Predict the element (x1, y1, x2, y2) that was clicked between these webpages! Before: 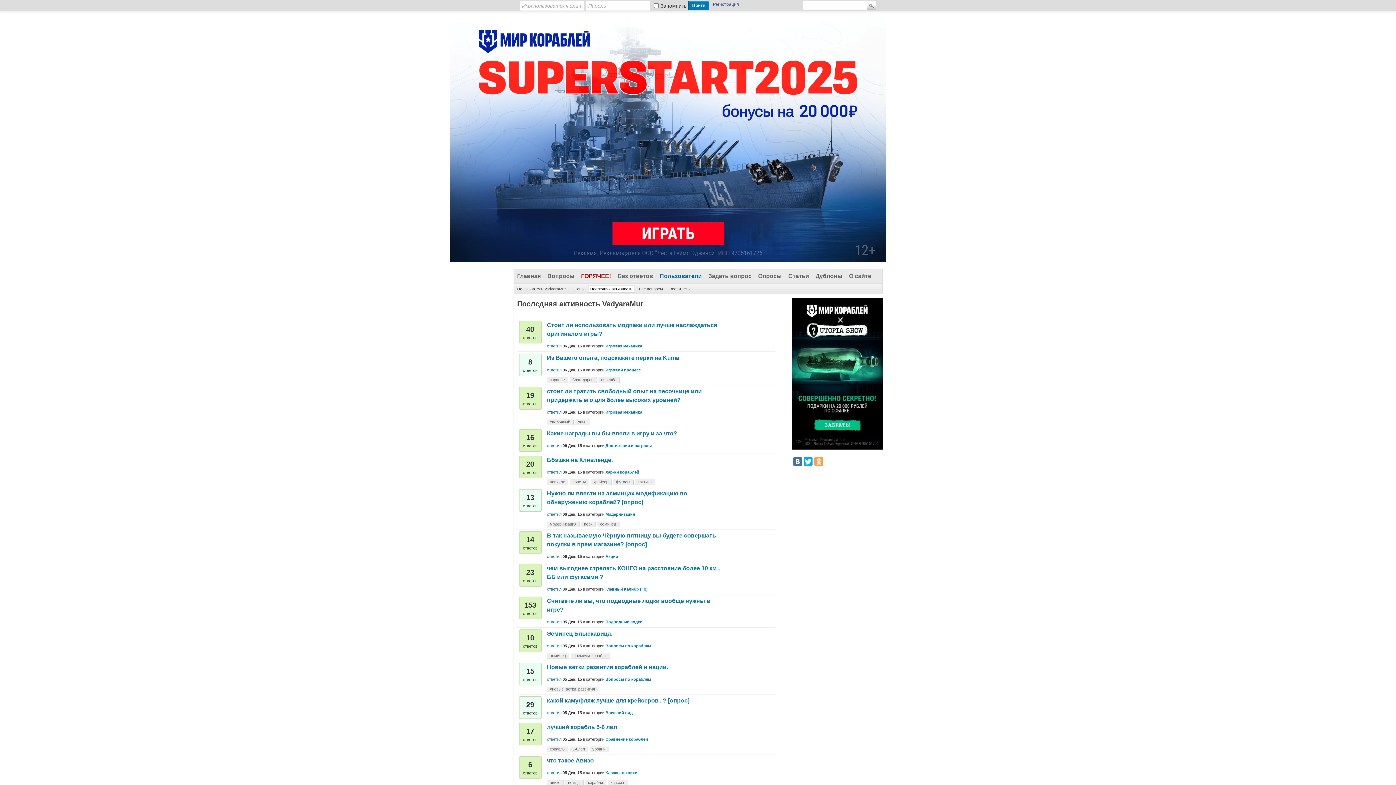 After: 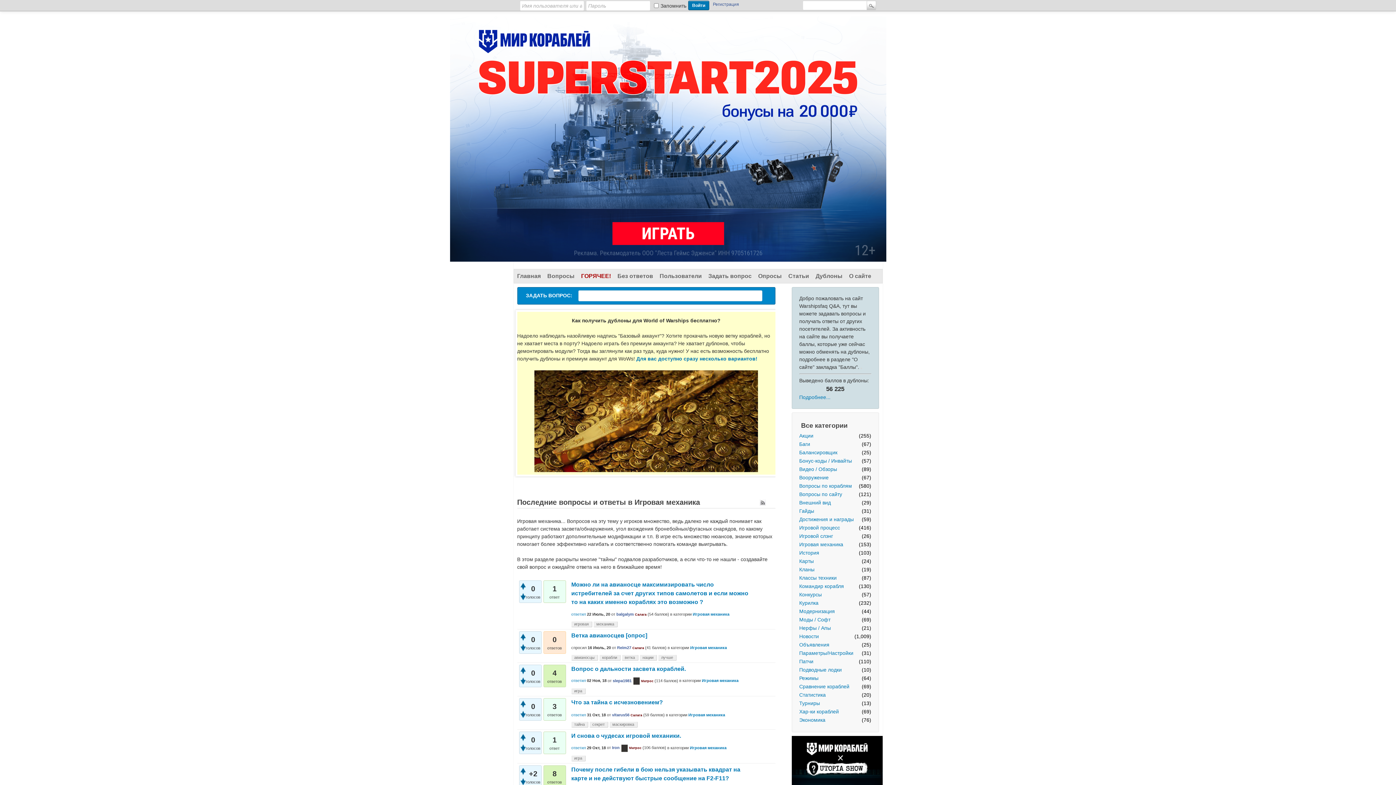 Action: bbox: (605, 344, 642, 348) label: Игровая механика